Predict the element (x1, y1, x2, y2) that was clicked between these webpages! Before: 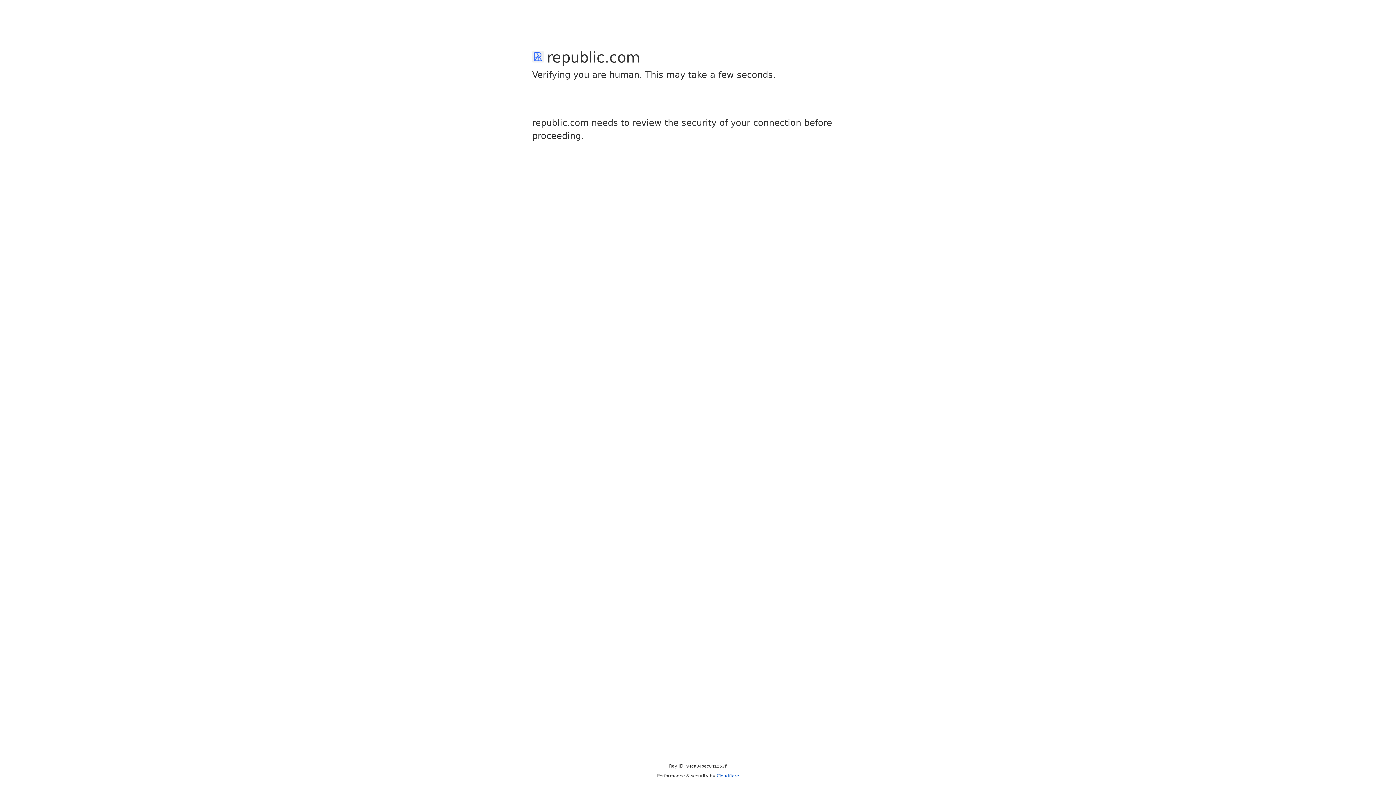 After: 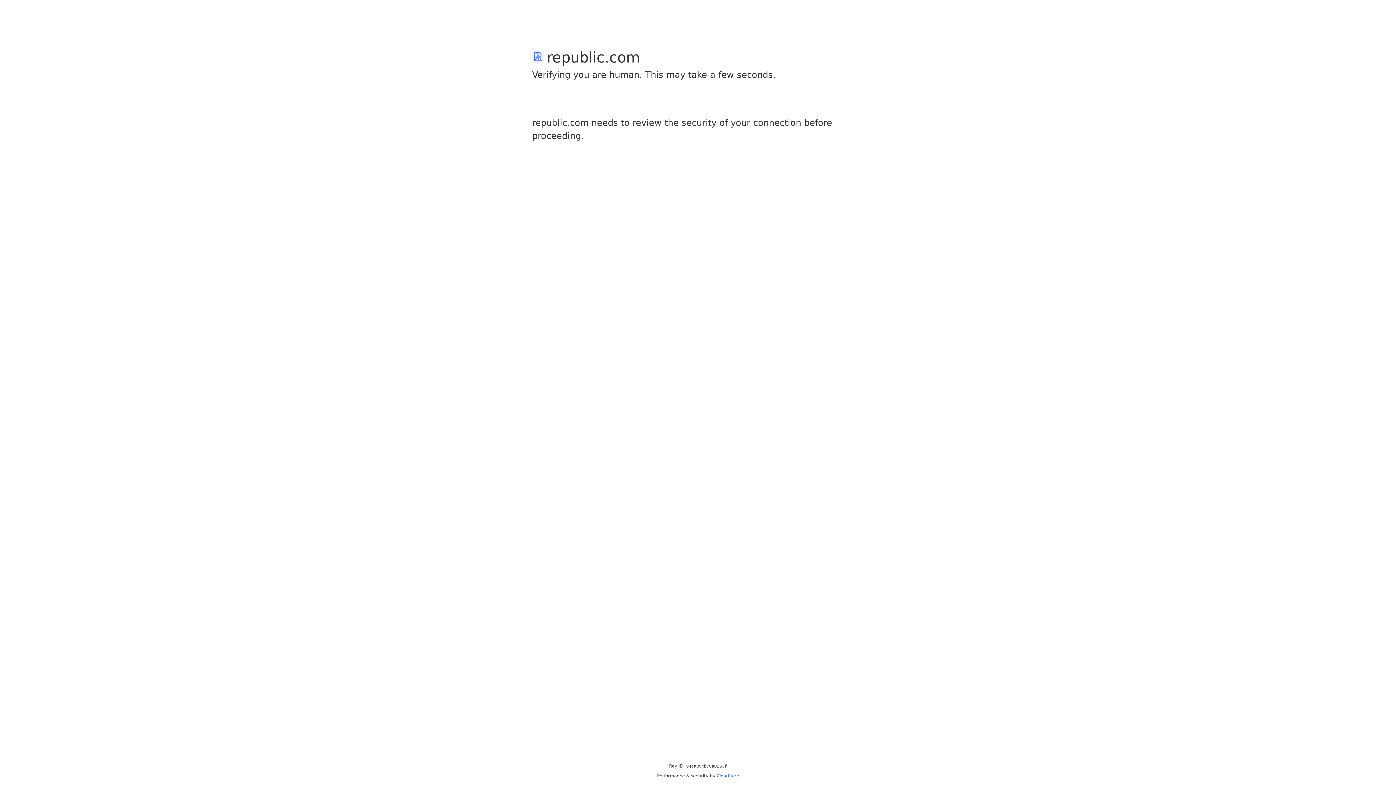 Action: label: Cloudflare bbox: (716, 773, 739, 778)